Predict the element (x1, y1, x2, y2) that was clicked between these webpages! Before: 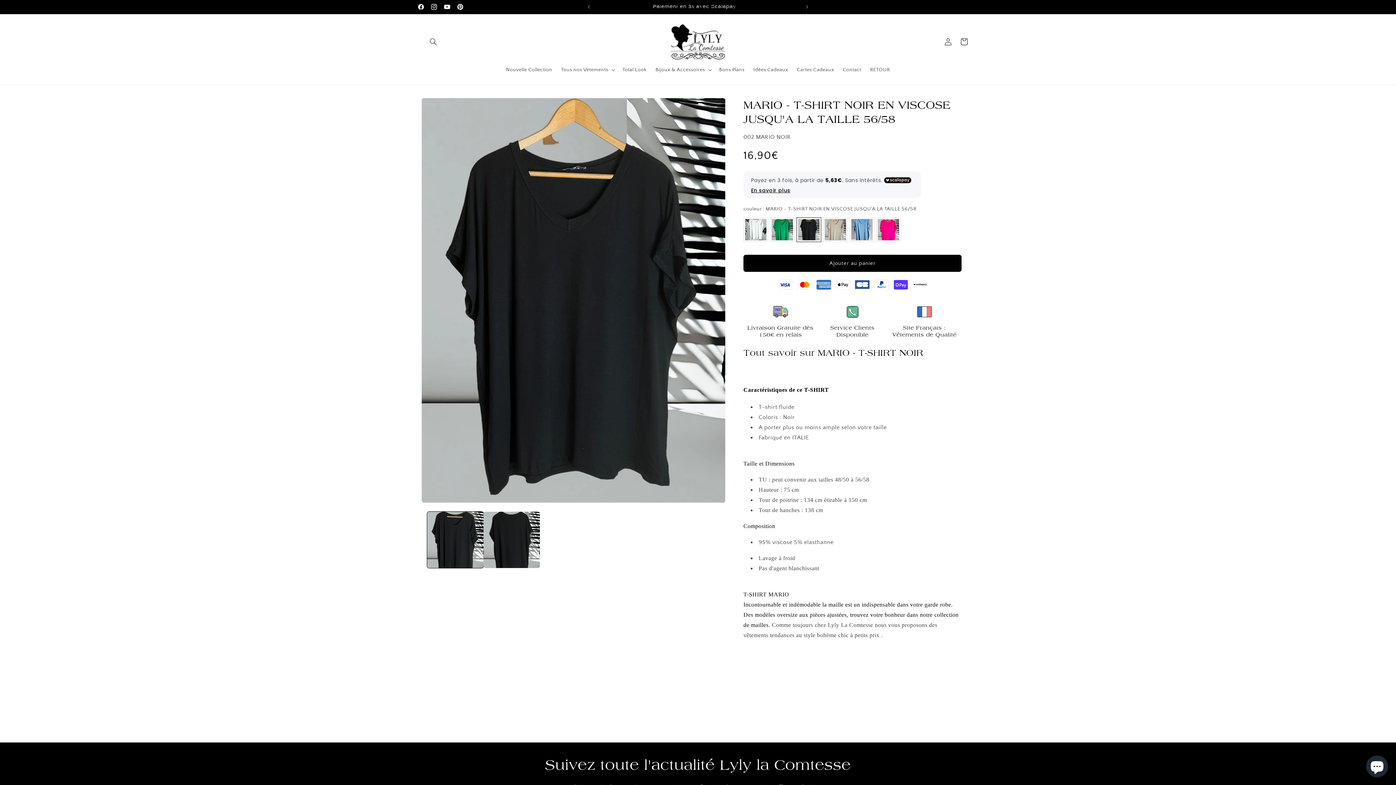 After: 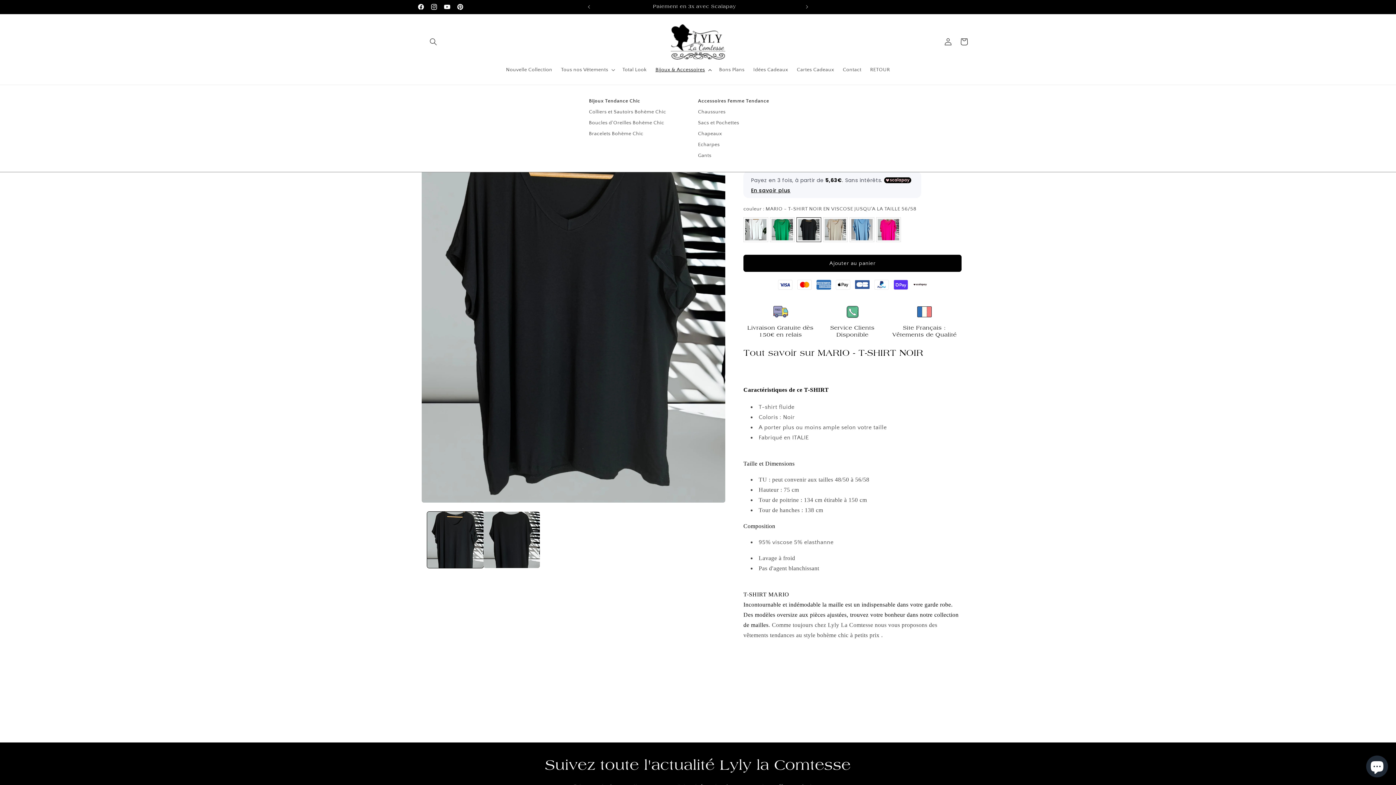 Action: label: Bijoux & Accessoires bbox: (651, 62, 714, 77)